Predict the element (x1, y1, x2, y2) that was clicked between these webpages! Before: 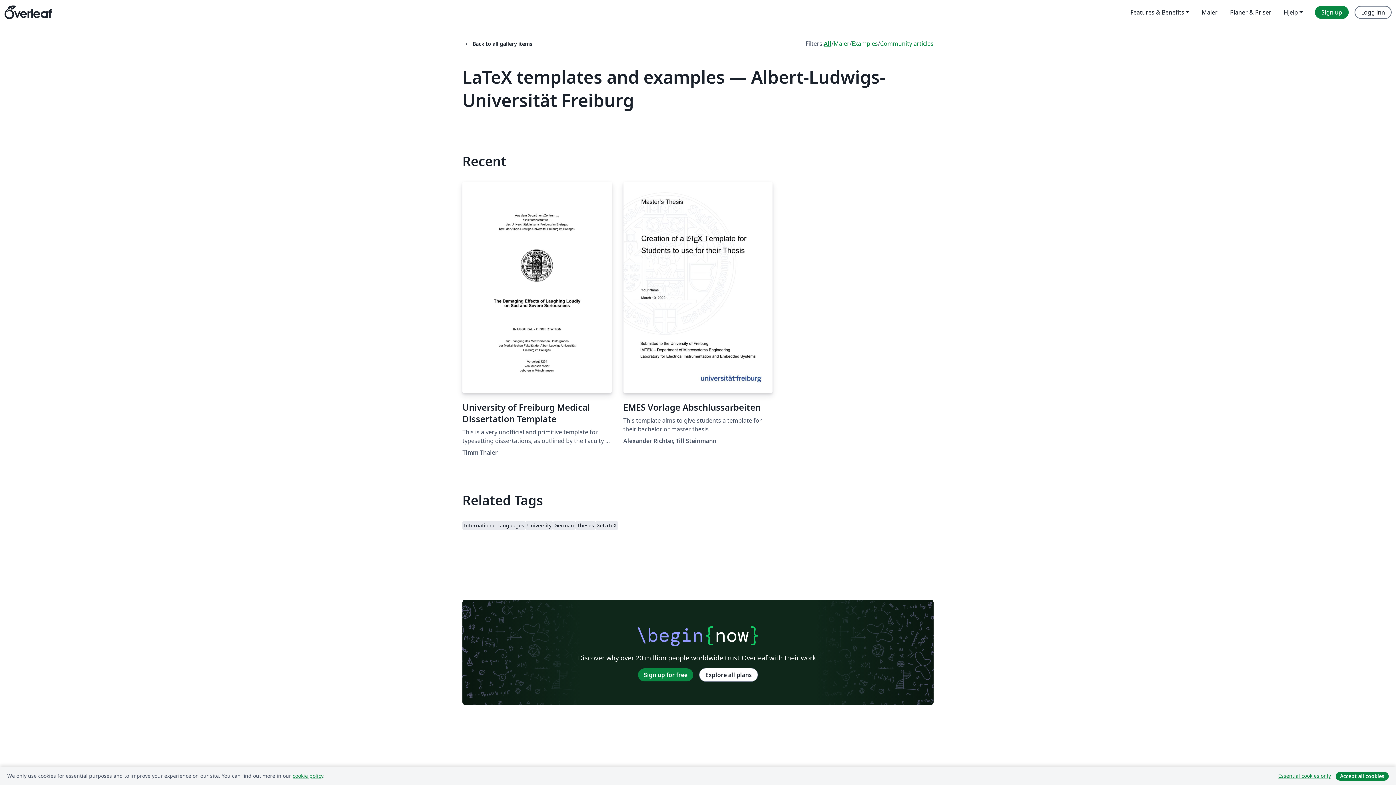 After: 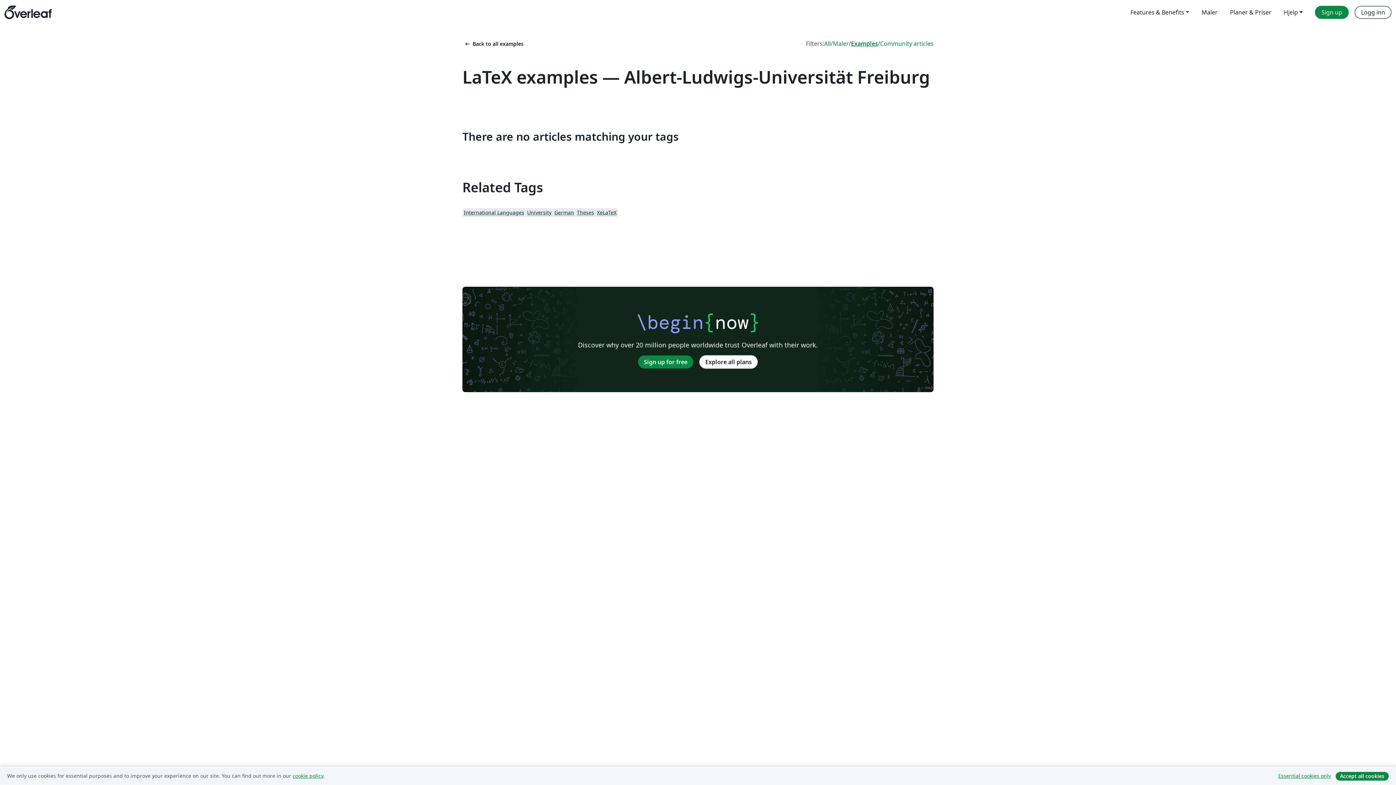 Action: label: Examples bbox: (852, 39, 878, 48)